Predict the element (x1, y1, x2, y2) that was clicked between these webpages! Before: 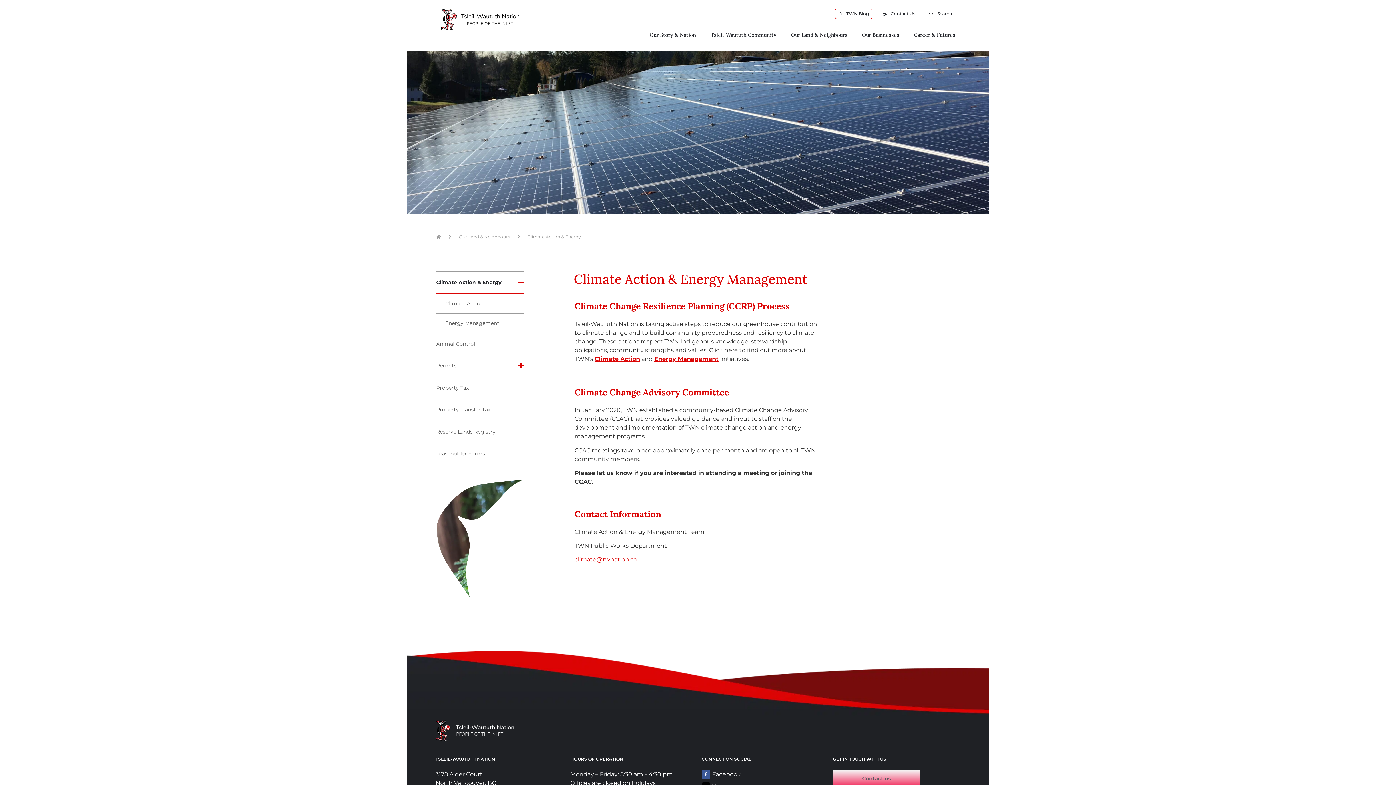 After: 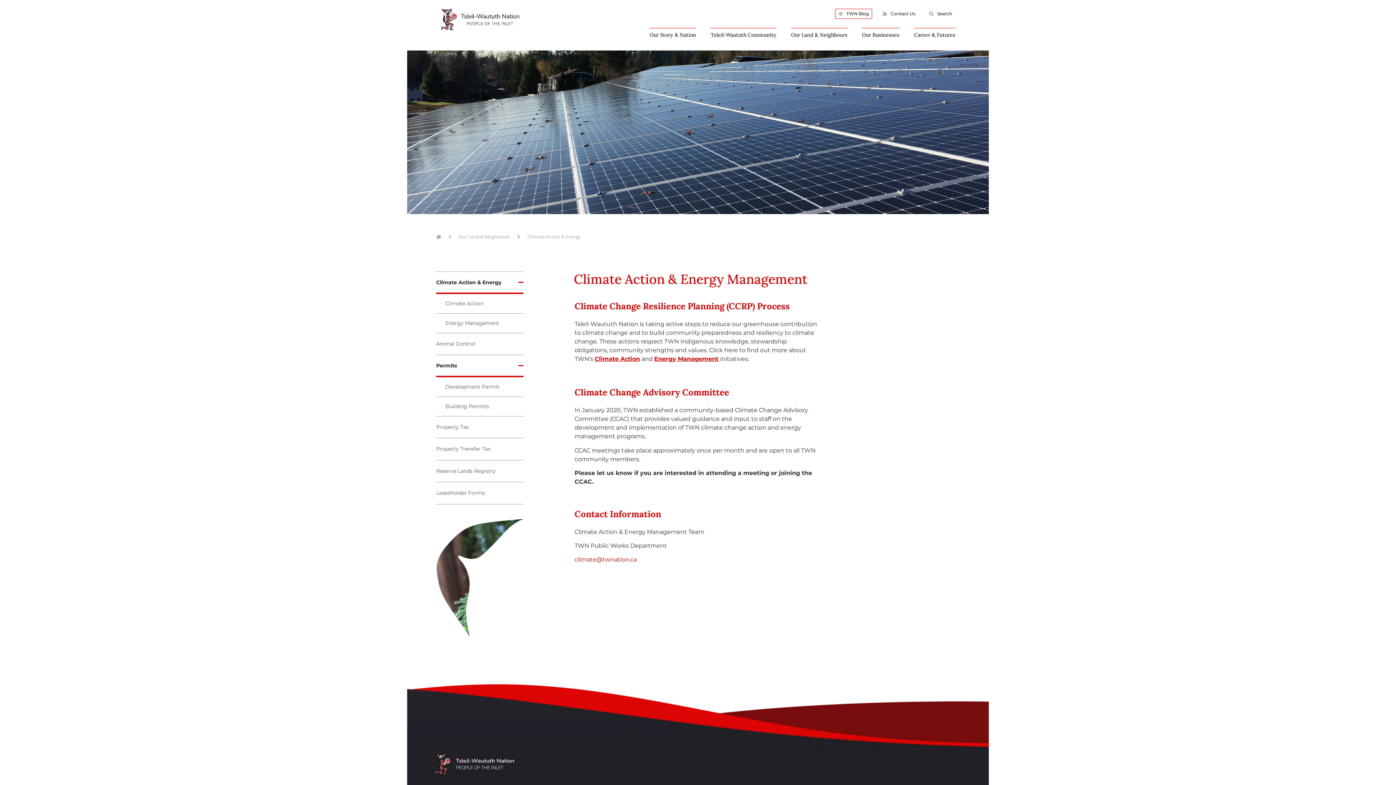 Action: bbox: (517, 363, 523, 368) label:  